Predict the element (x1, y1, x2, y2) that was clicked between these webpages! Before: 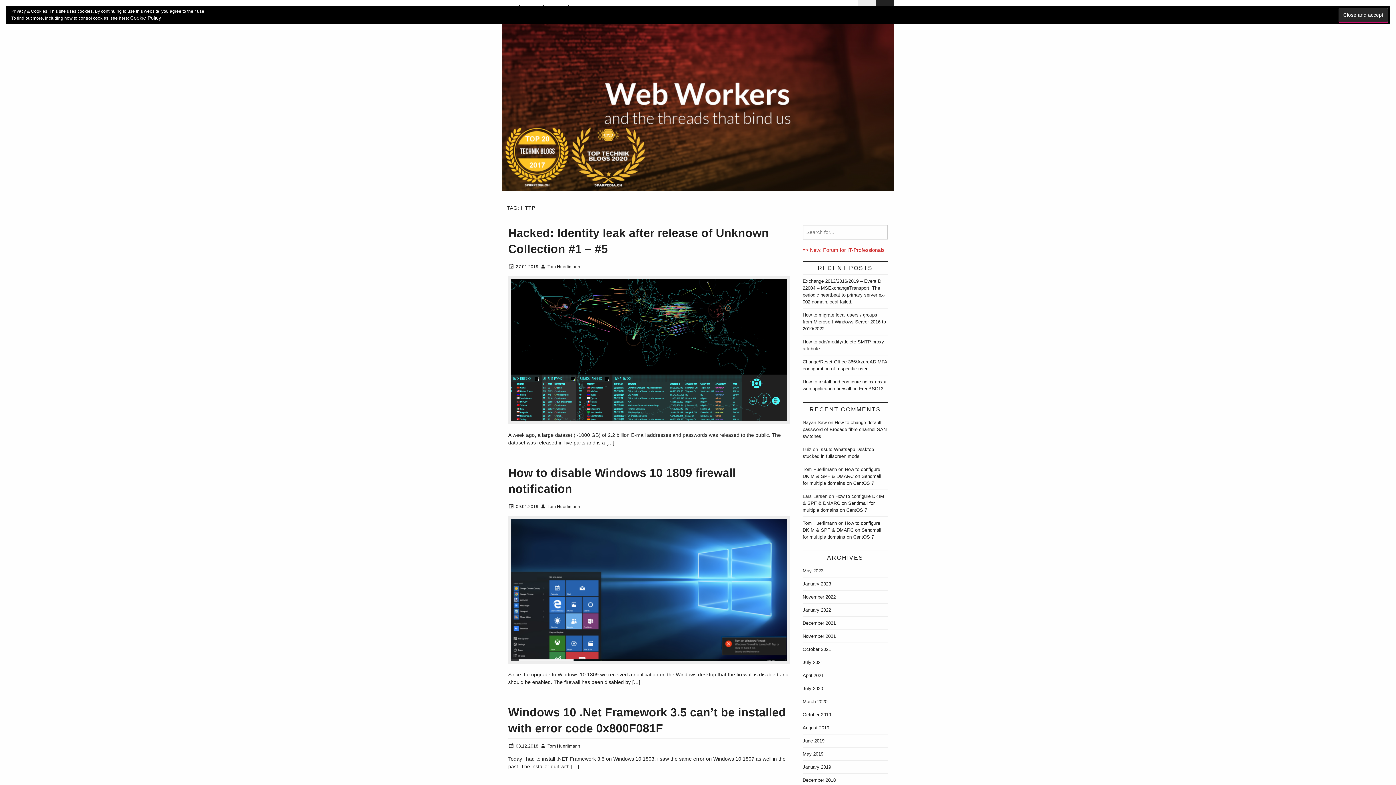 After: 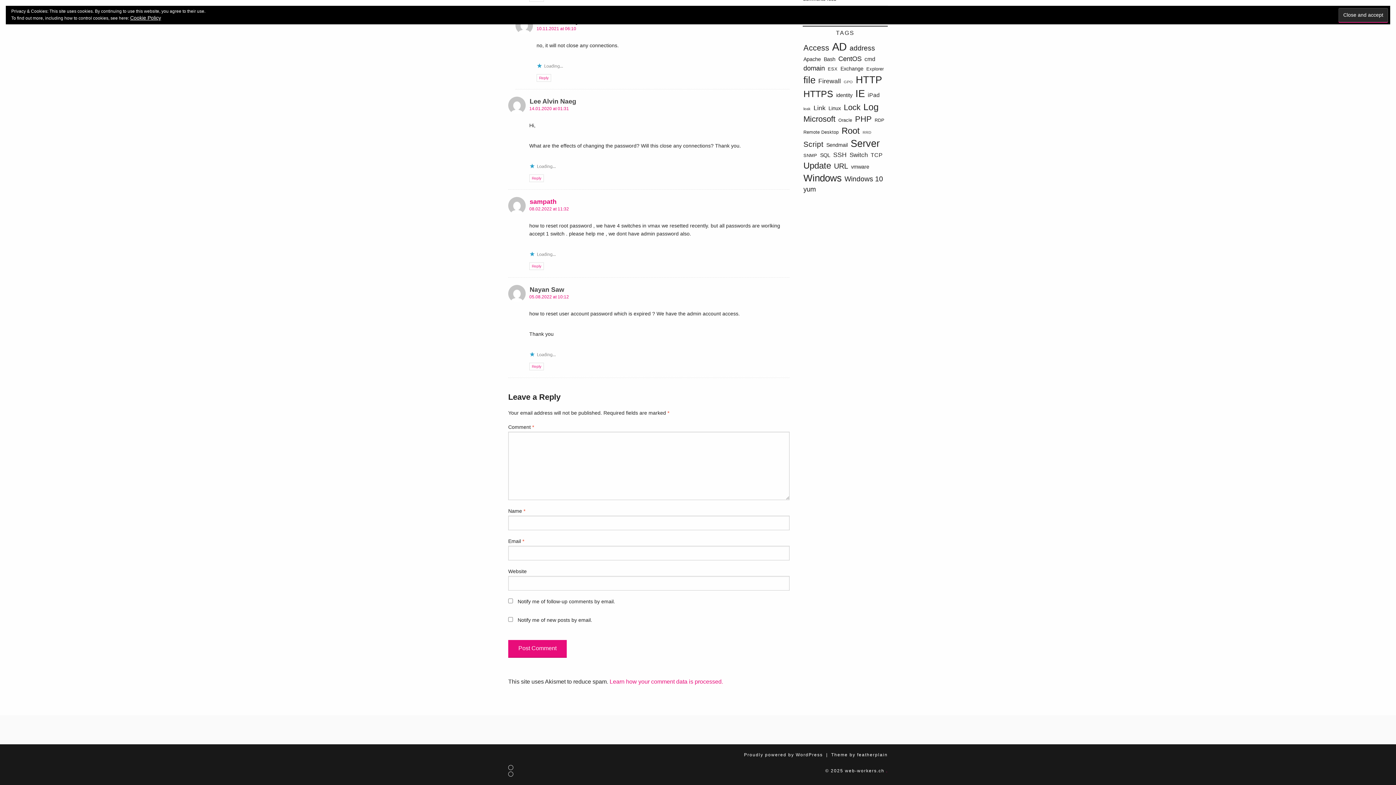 Action: label: How to change default password of Brocade fibre channel SAN switches bbox: (802, 444, 886, 464)